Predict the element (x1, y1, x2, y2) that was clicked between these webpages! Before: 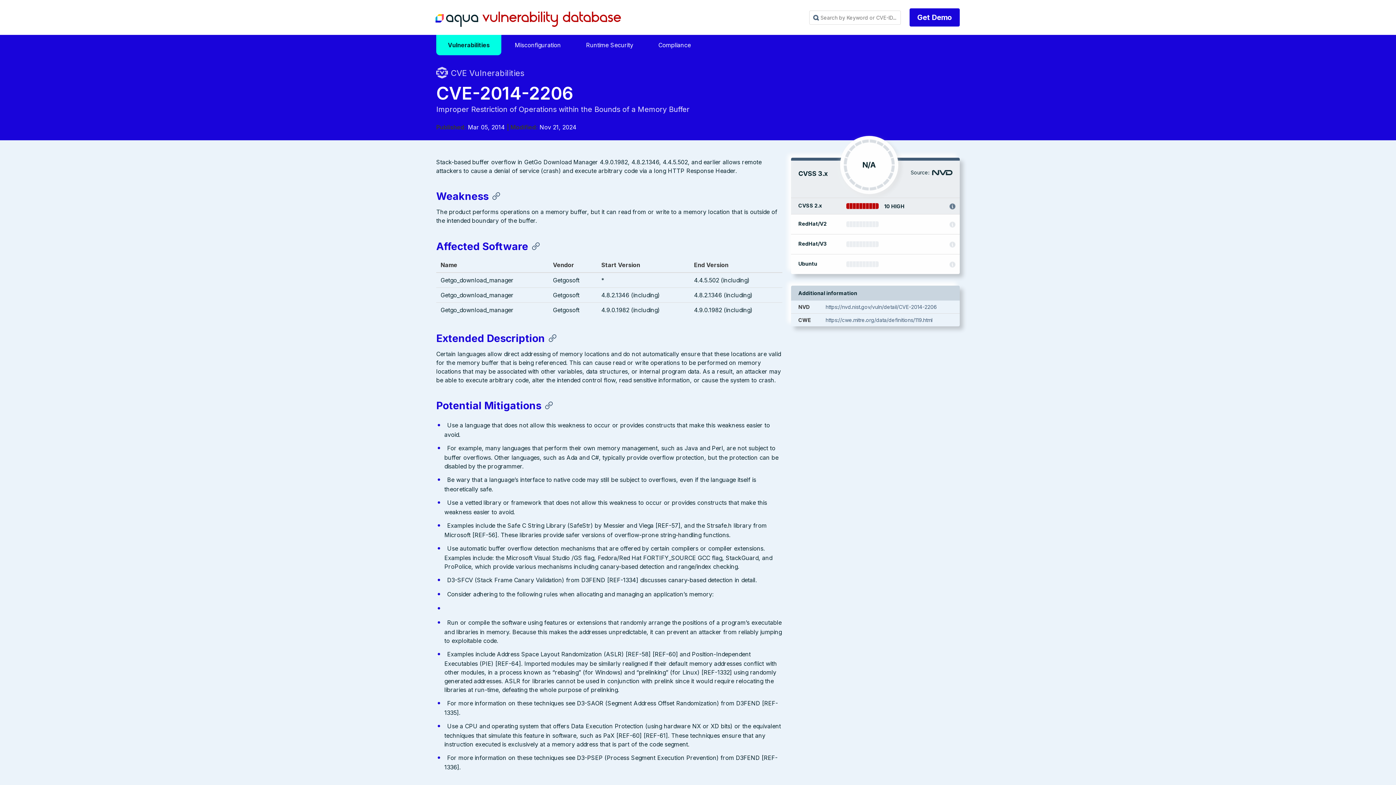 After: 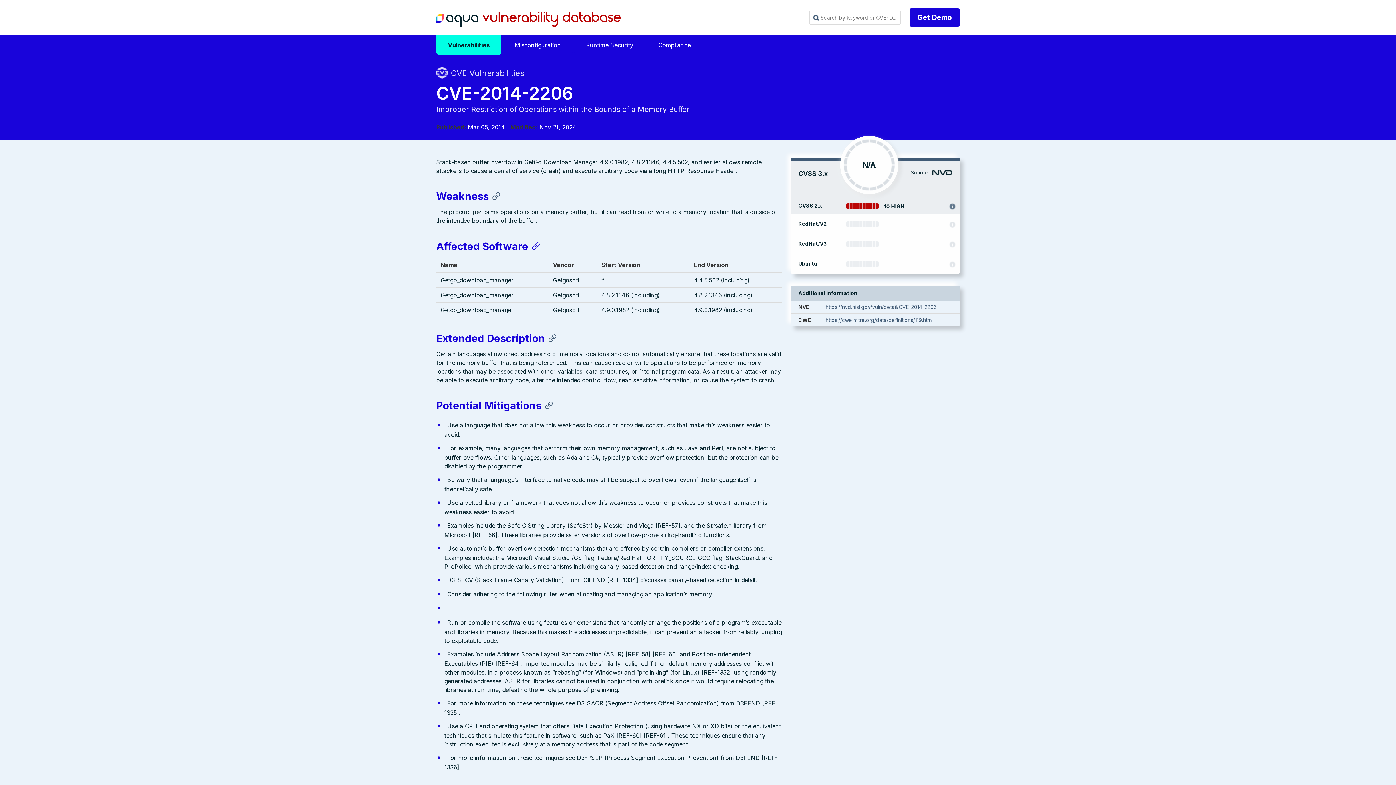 Action: bbox: (528, 240, 541, 252) label:  